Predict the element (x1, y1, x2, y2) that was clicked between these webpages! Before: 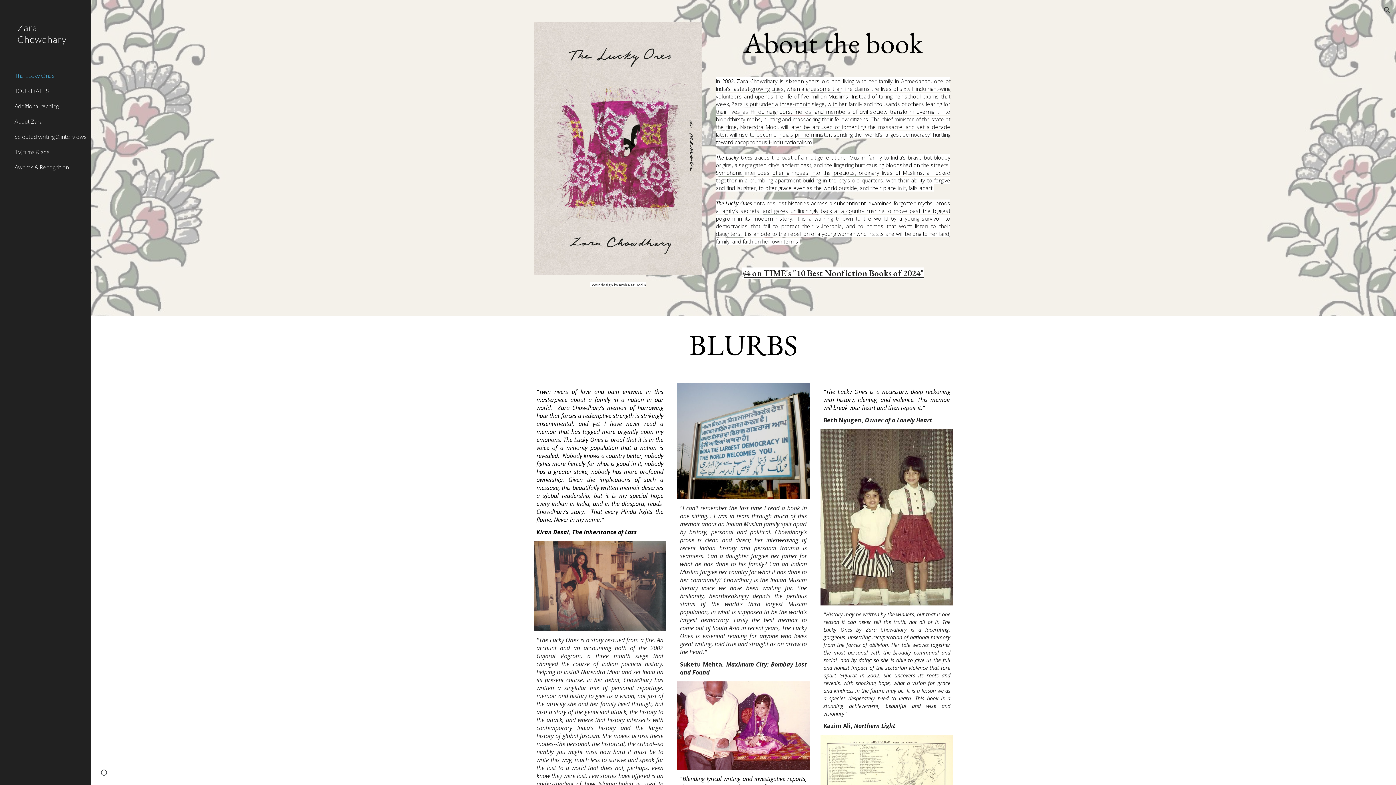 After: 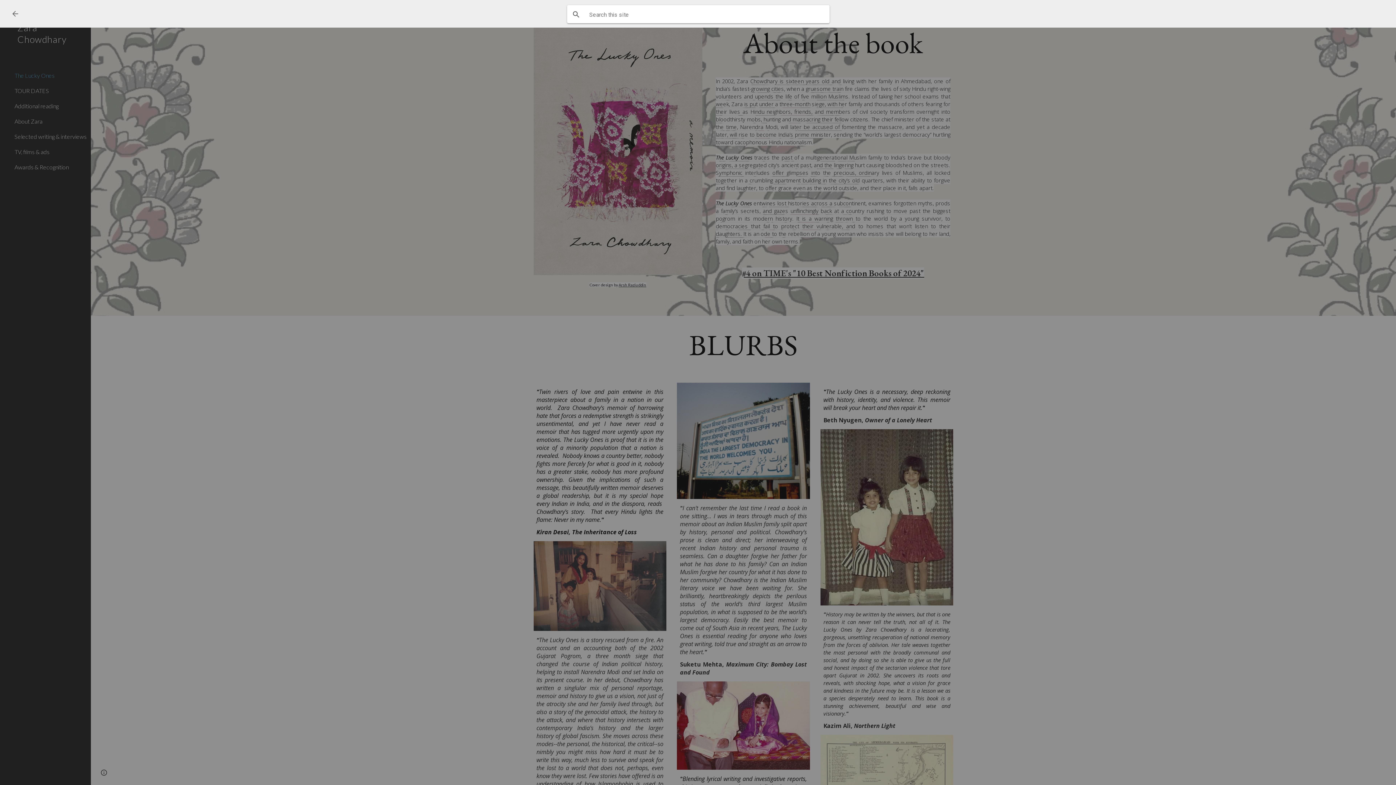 Action: label: Open search bar bbox: (1378, 1, 1396, 18)